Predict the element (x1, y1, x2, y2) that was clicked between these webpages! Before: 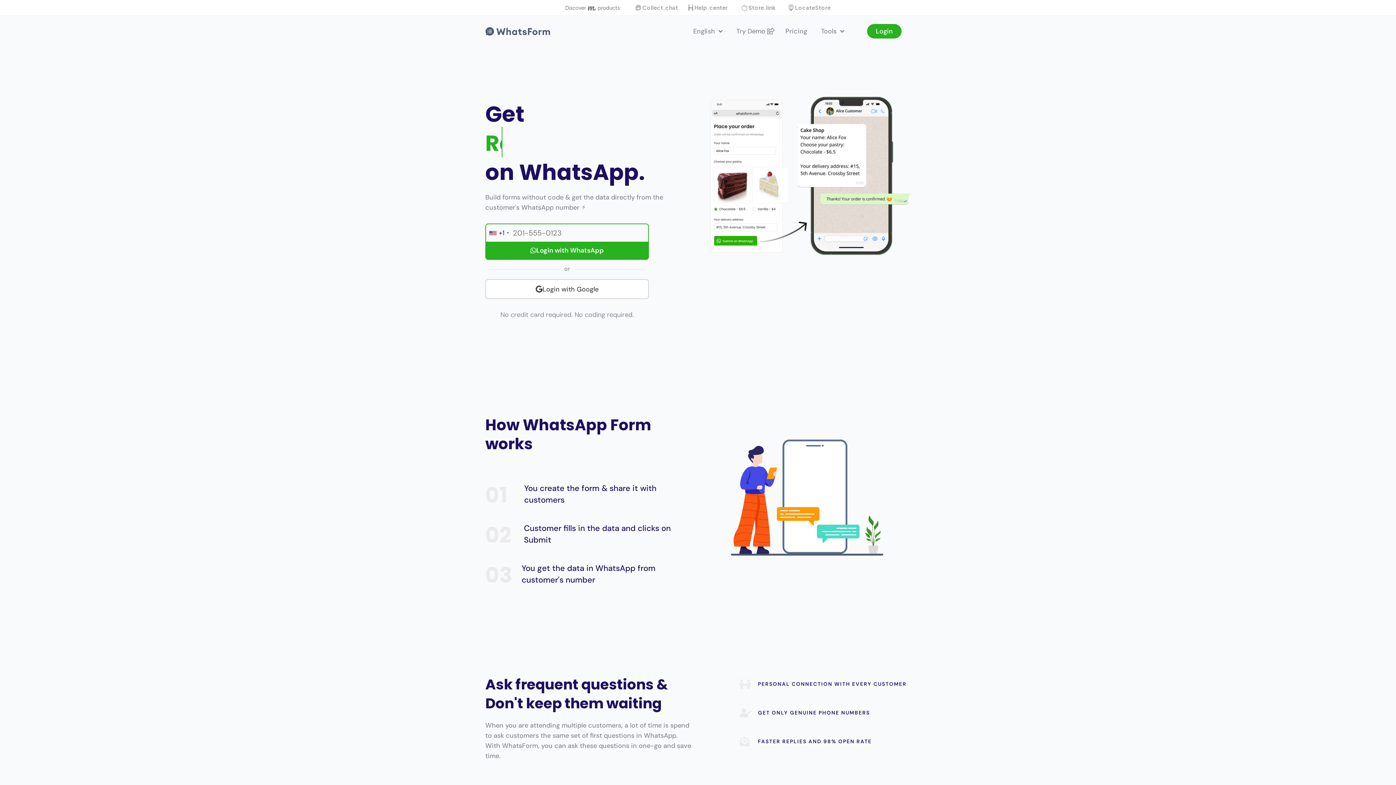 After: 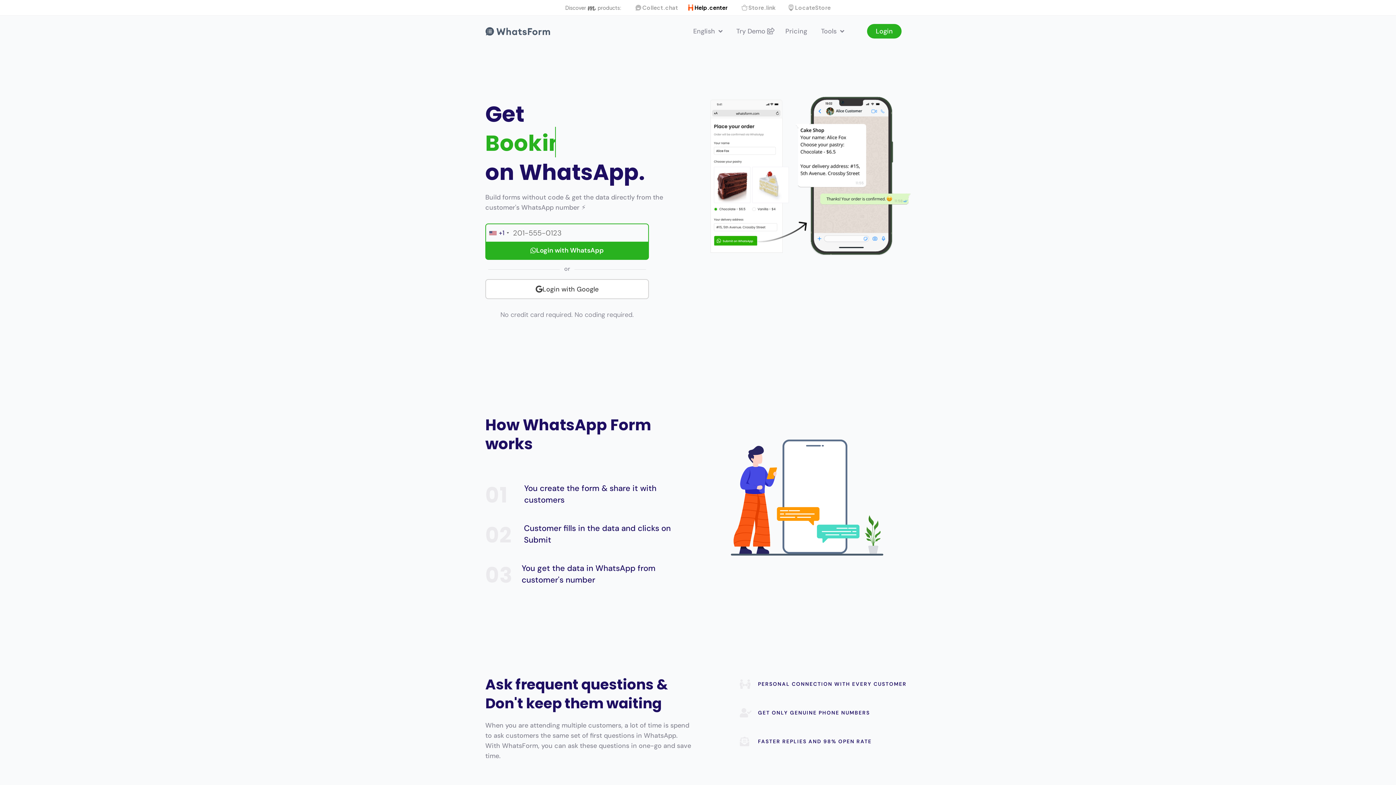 Action: bbox: (685, 3, 729, 11) label: Help.center